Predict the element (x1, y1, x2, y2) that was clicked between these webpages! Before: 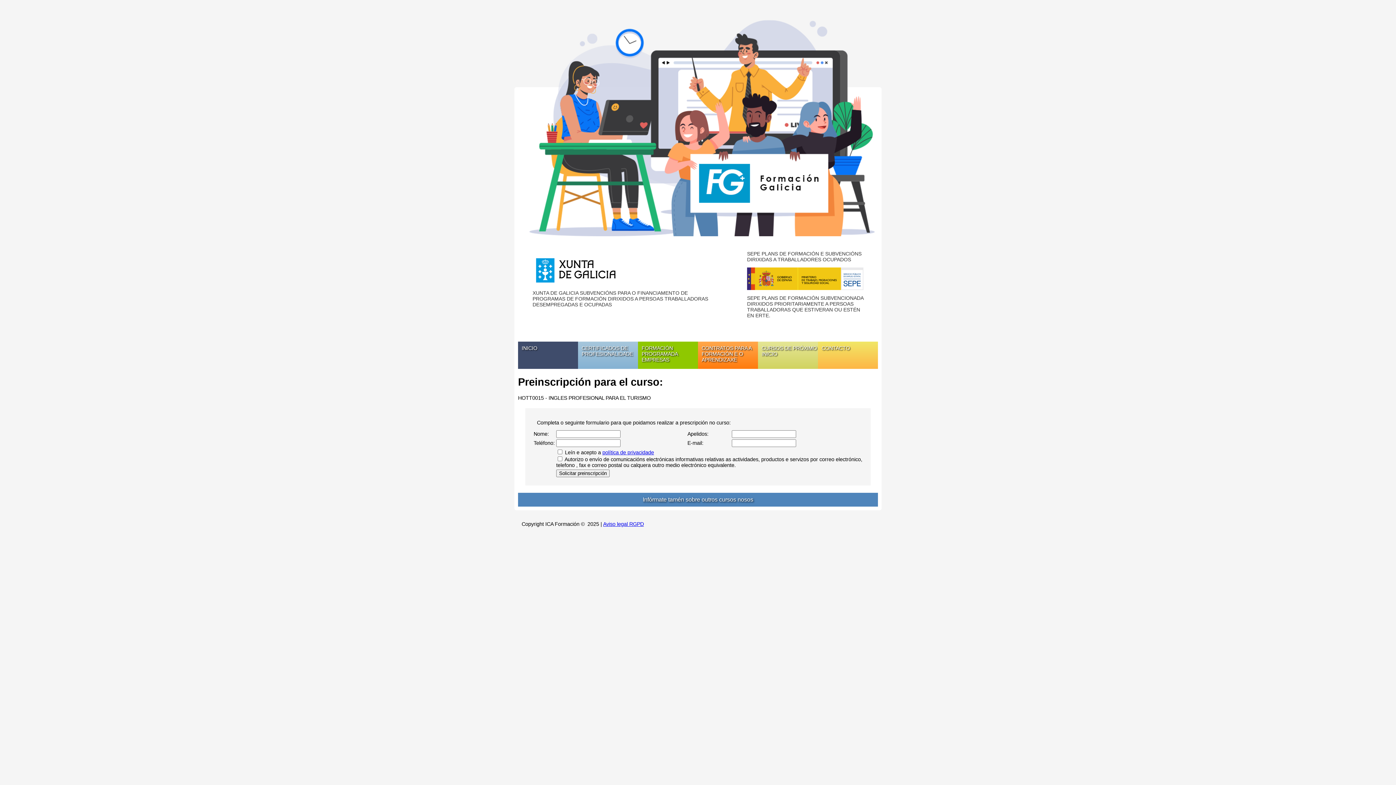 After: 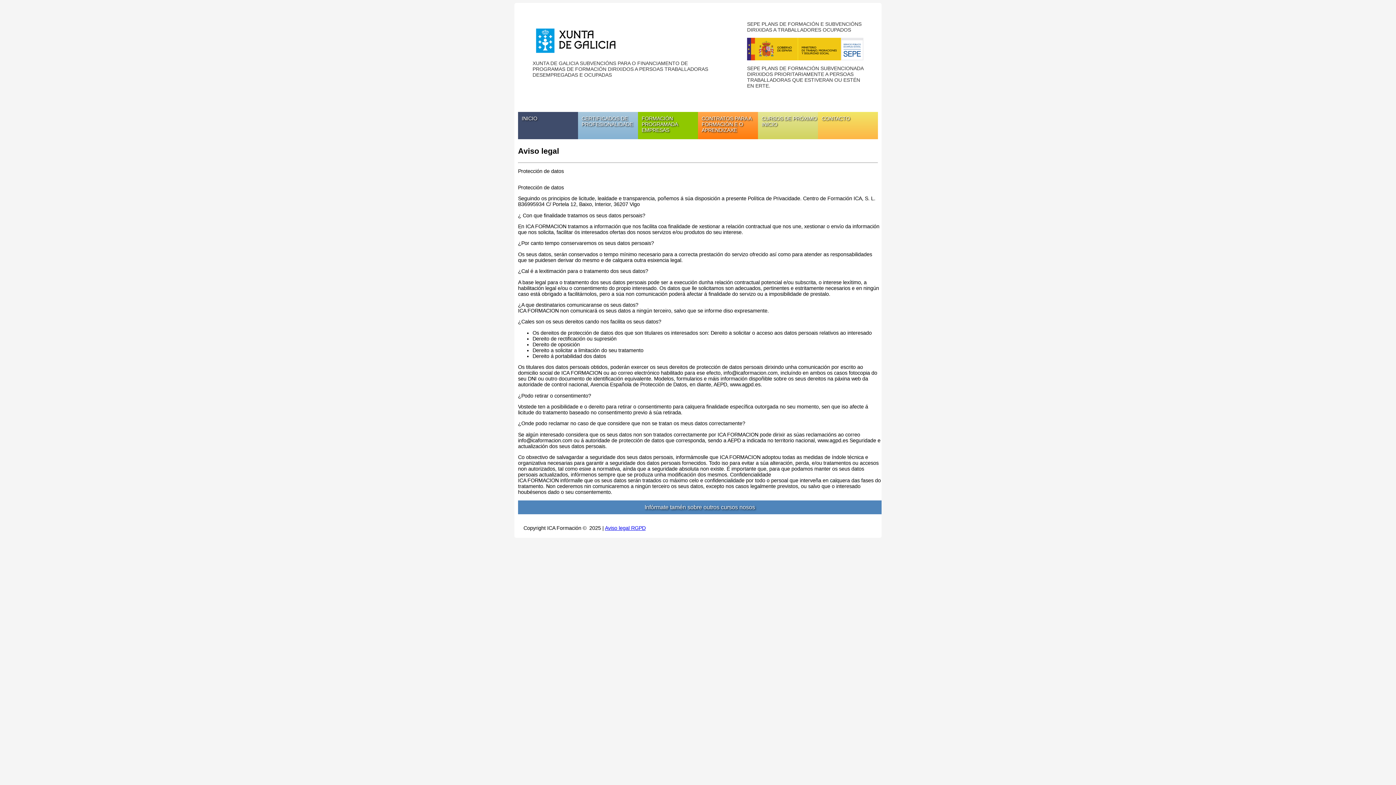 Action: bbox: (603, 521, 644, 527) label: Aviso legal RGPD